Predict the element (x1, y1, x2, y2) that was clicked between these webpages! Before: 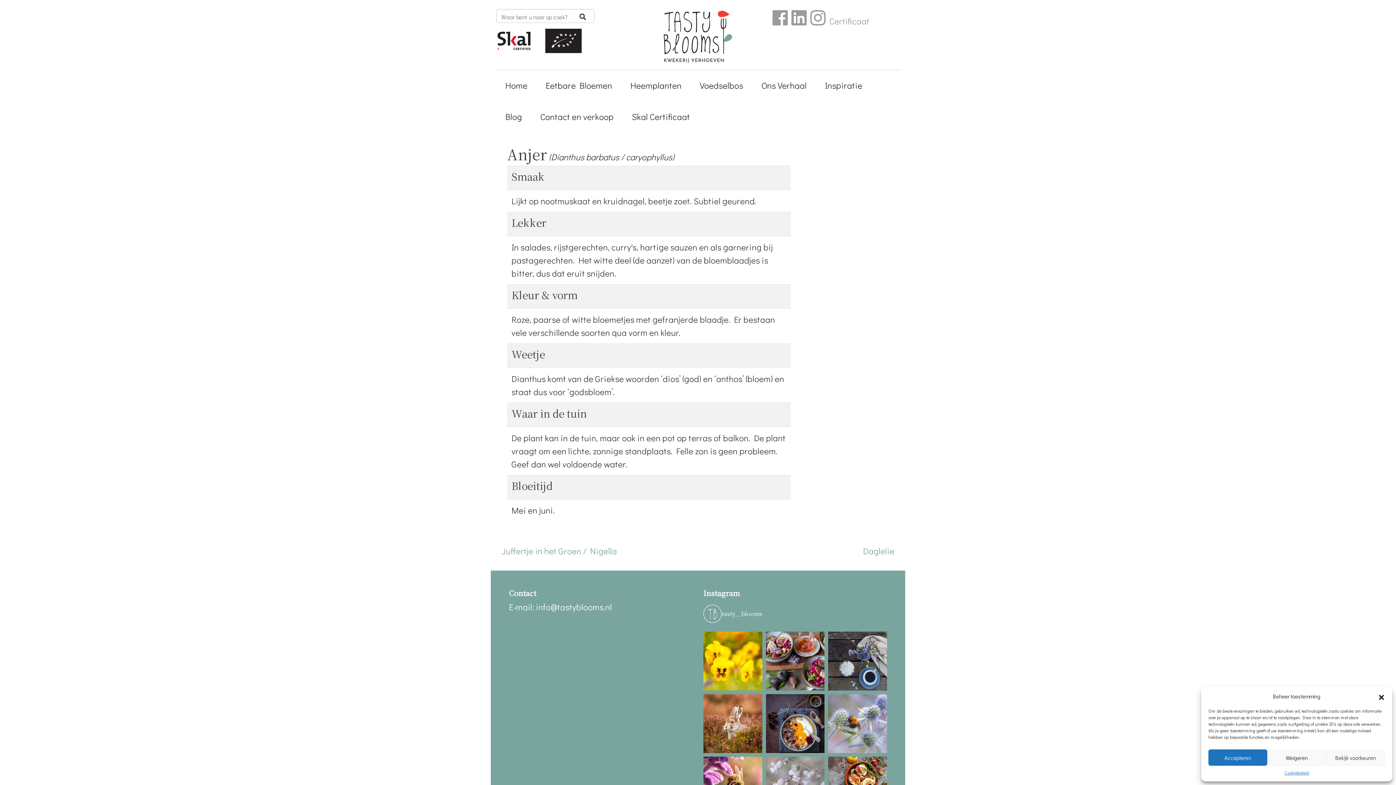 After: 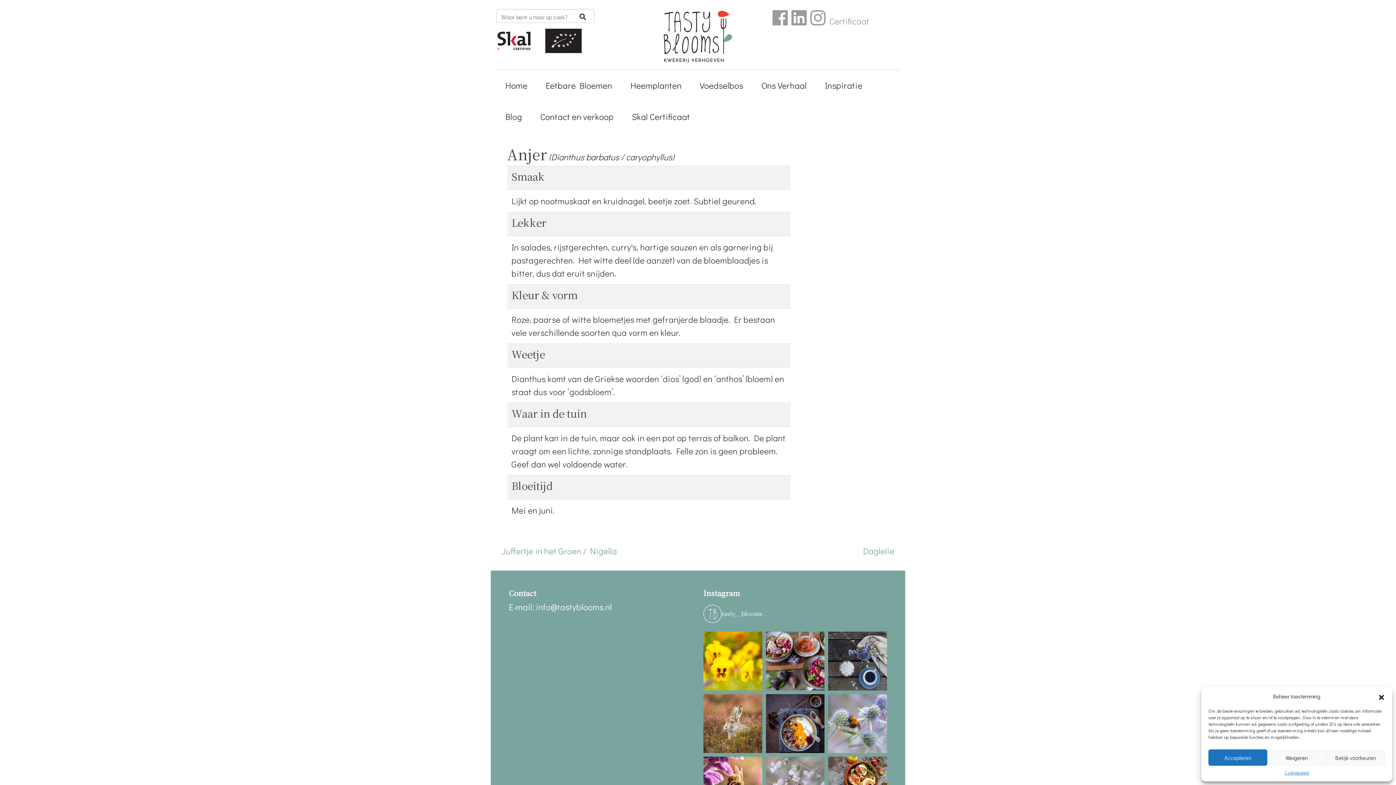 Action: bbox: (703, 694, 762, 753) label: . Bij tuin/kwekerij dichtbij een natuurgebied kun